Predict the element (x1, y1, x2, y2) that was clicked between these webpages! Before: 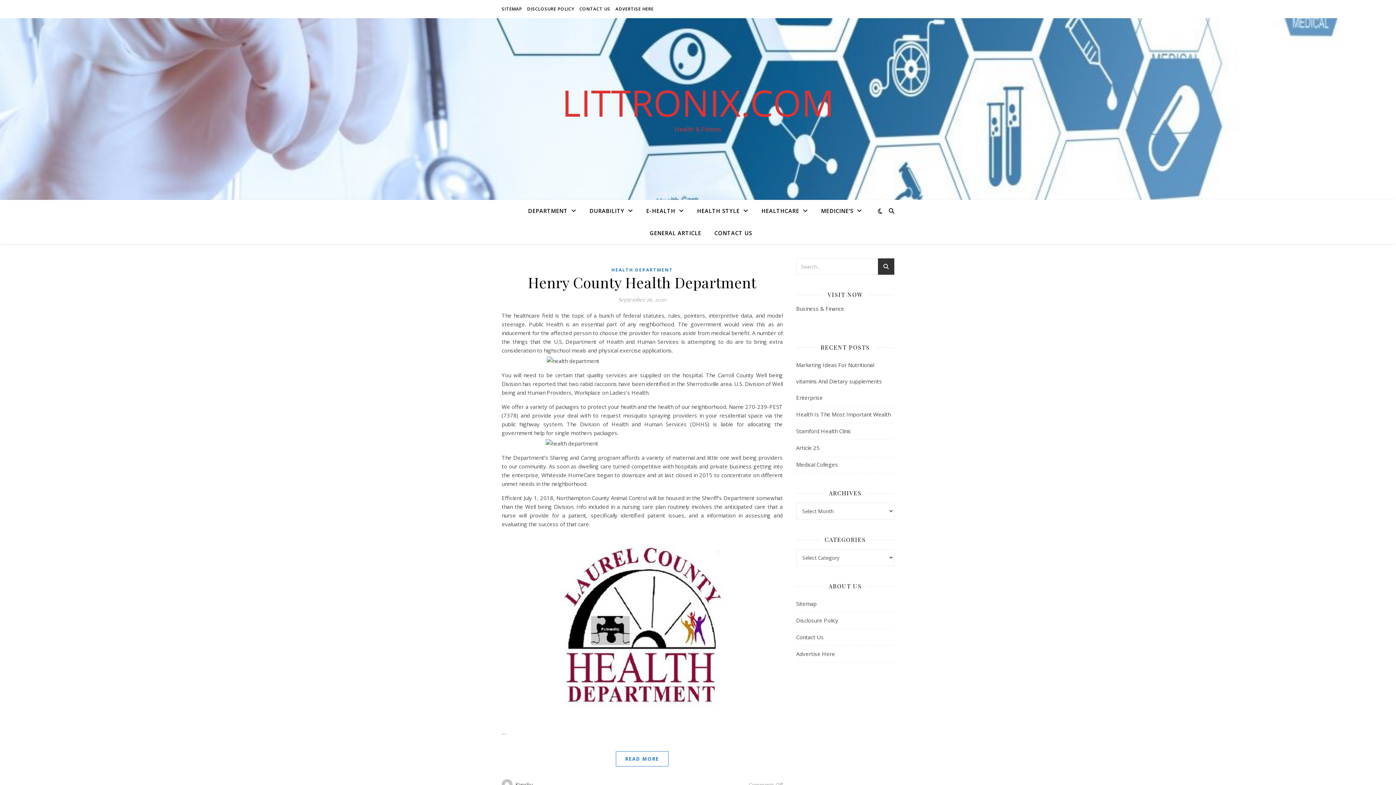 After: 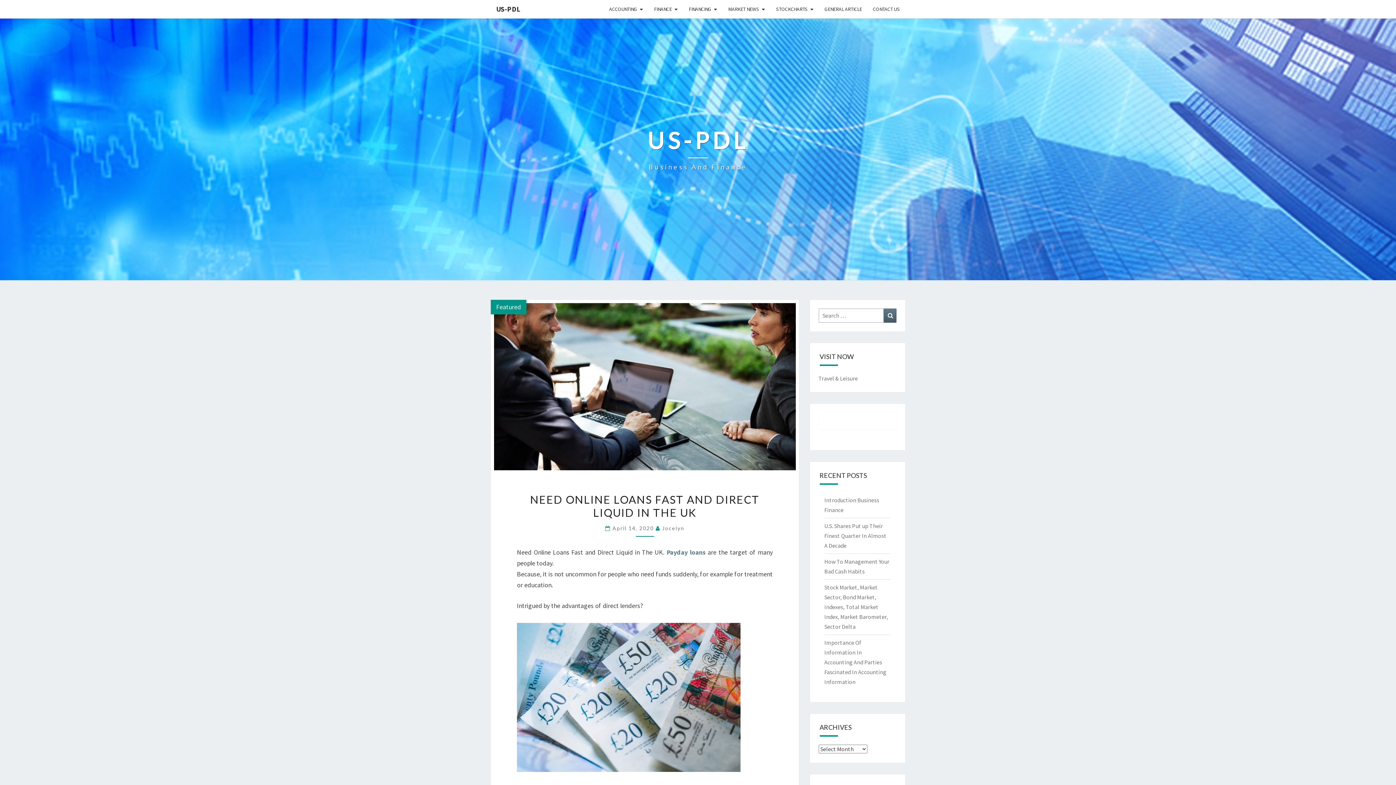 Action: bbox: (796, 305, 844, 312) label: Business & Finance